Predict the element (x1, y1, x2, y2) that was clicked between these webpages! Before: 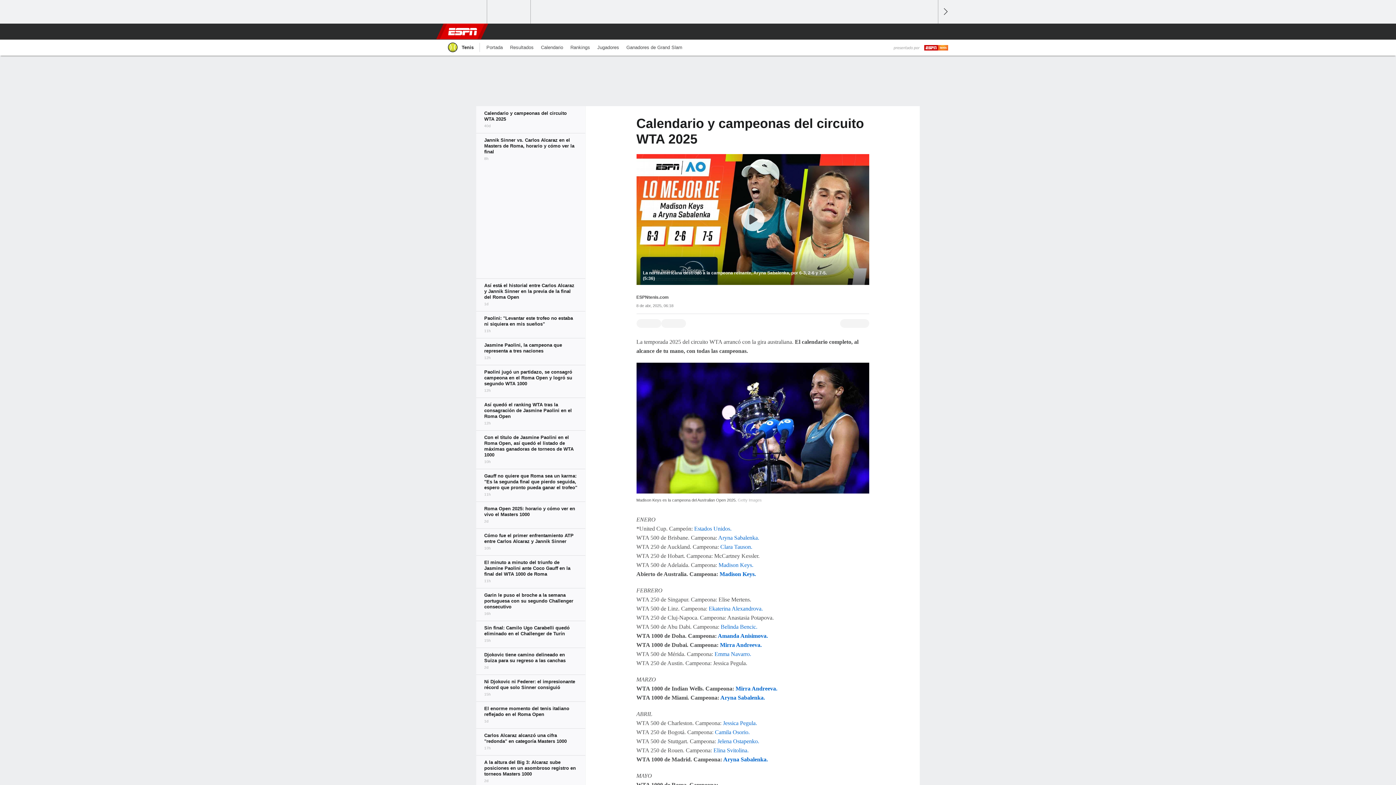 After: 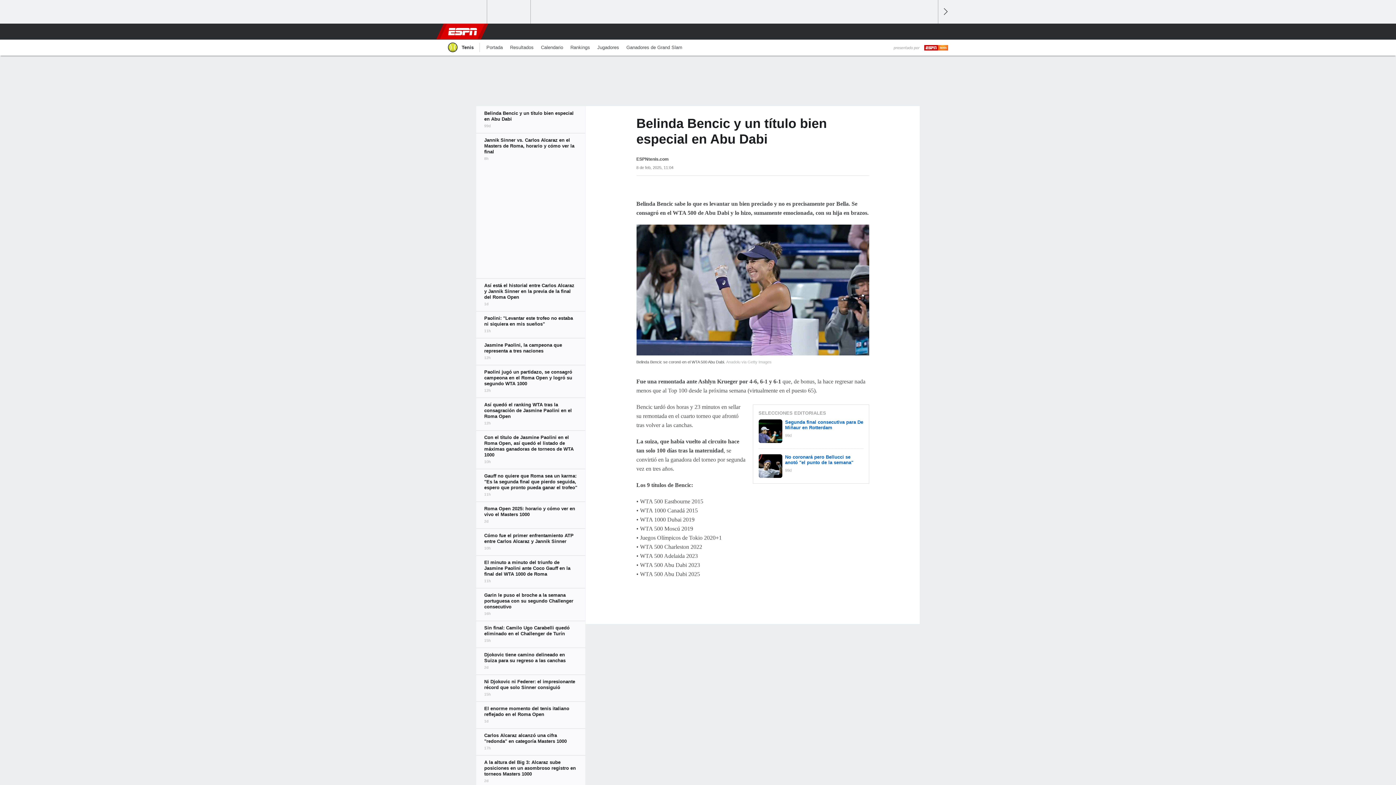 Action: label: Belinda Bencic. bbox: (720, 623, 757, 630)